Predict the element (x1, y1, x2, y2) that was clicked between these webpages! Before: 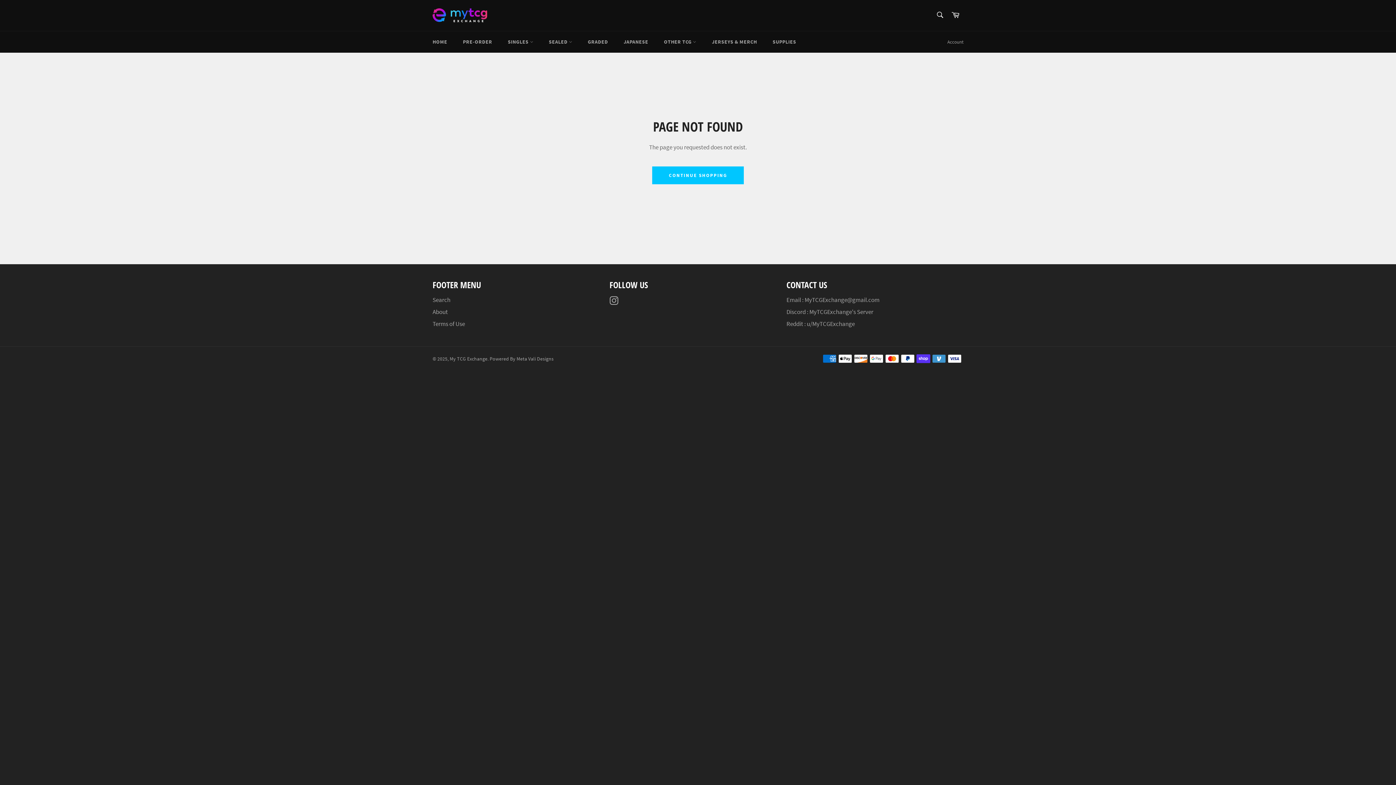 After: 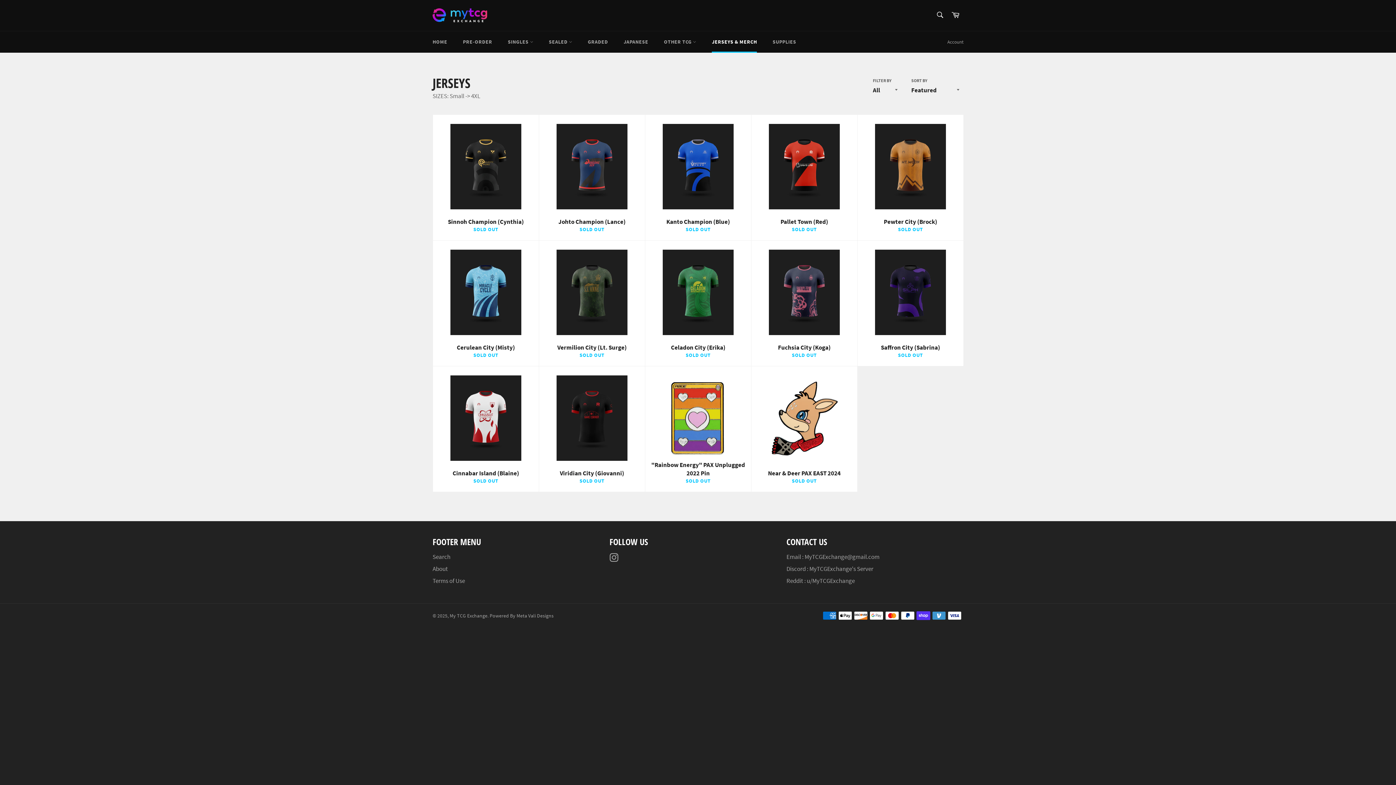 Action: label: JERSEYS & MERCH bbox: (704, 31, 764, 52)